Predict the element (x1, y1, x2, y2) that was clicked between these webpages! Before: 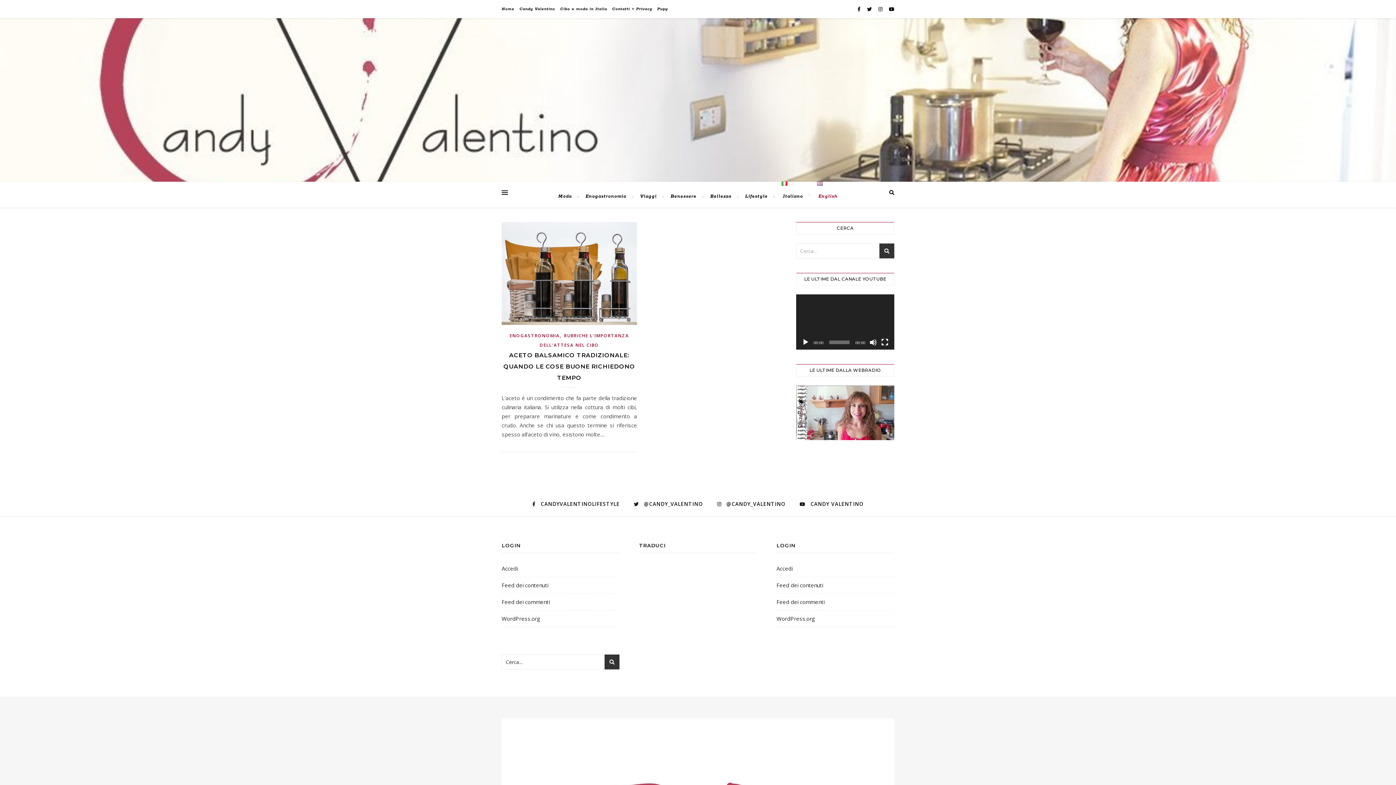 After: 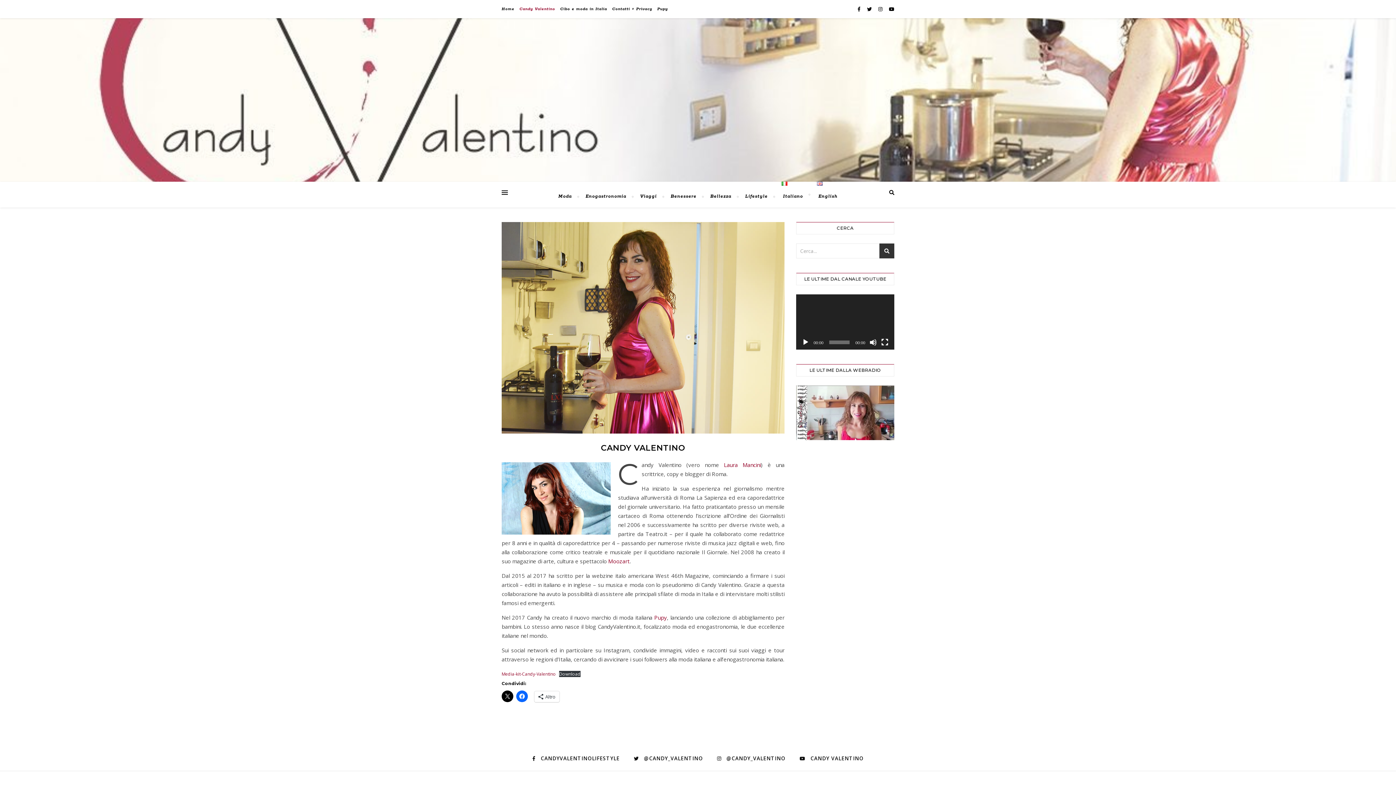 Action: label: Candy Valentino bbox: (517, 0, 557, 18)